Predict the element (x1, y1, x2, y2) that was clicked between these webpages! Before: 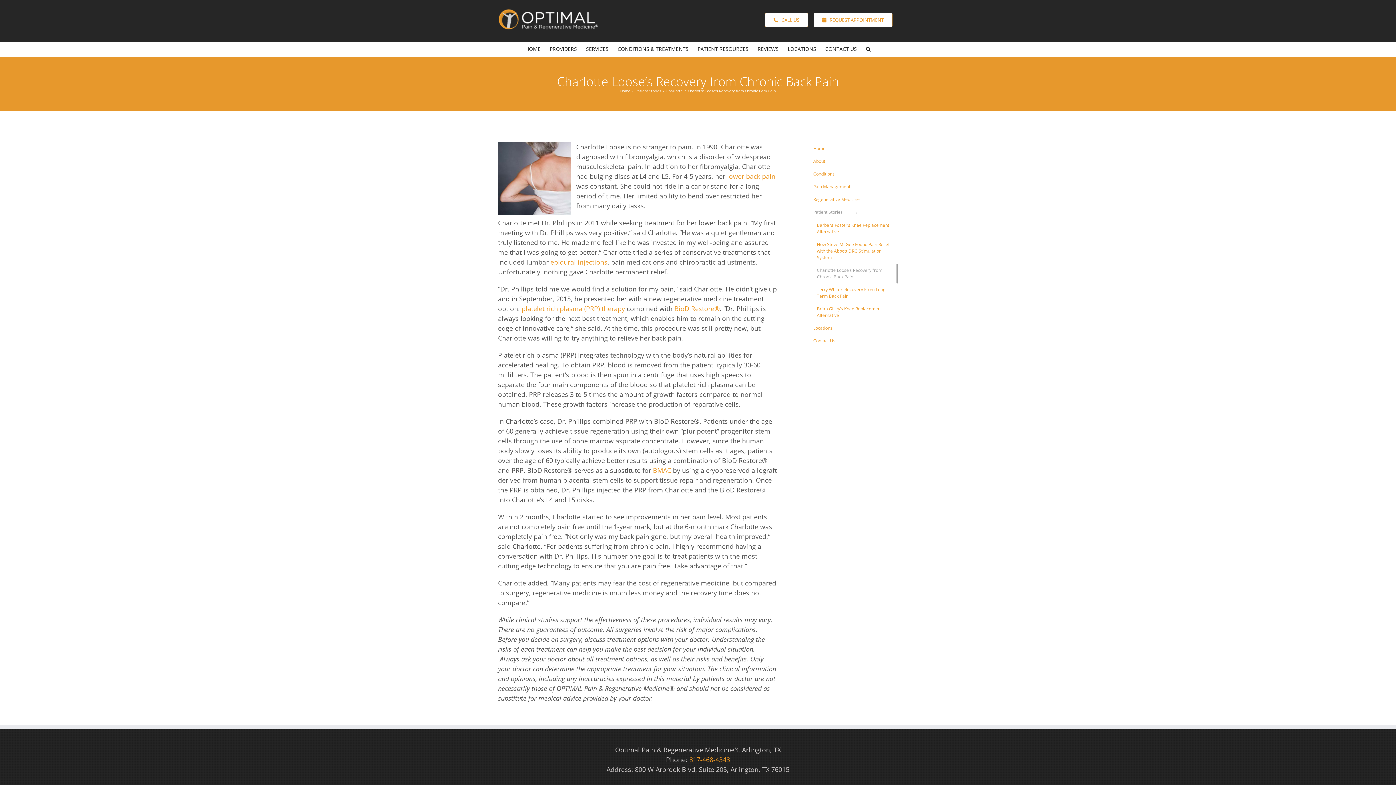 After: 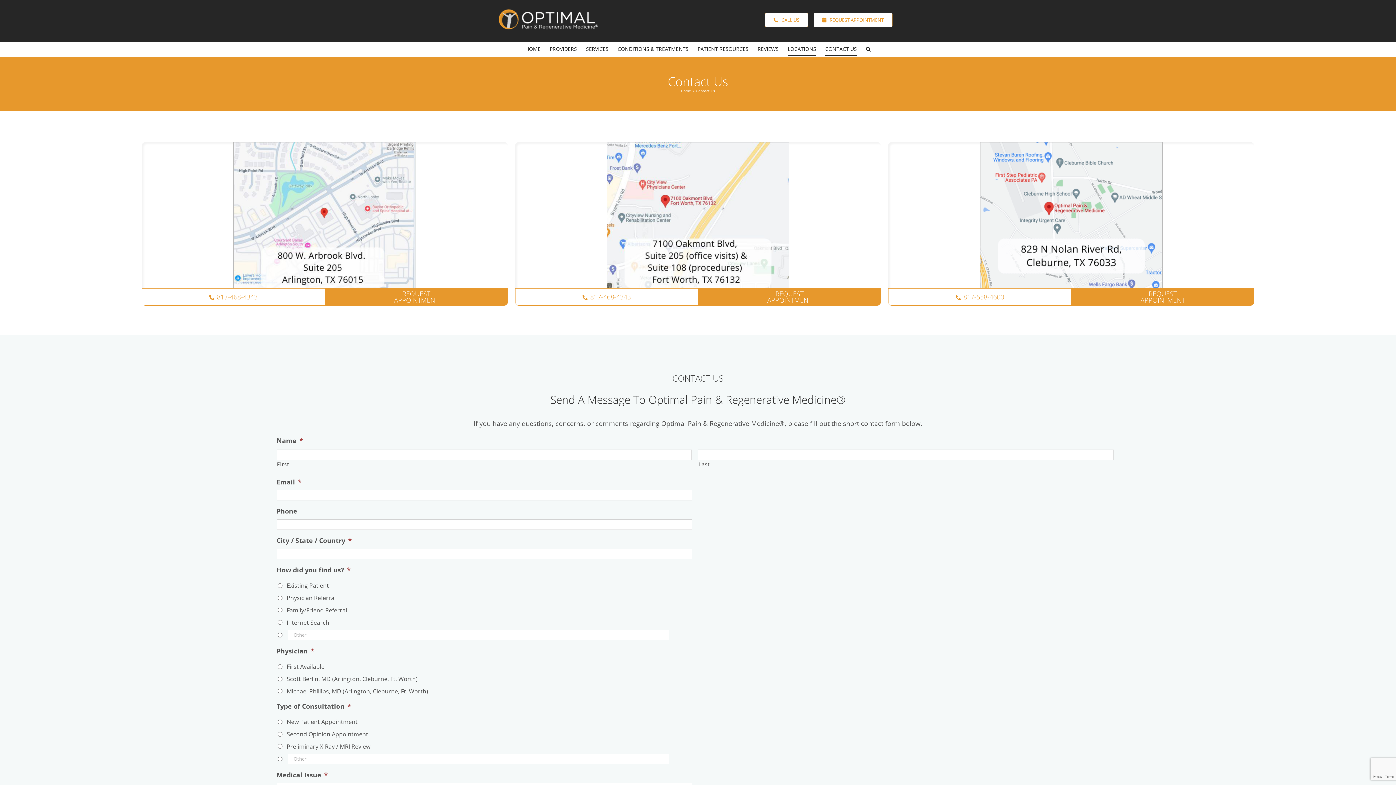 Action: label: CONTACT US bbox: (825, 41, 857, 56)